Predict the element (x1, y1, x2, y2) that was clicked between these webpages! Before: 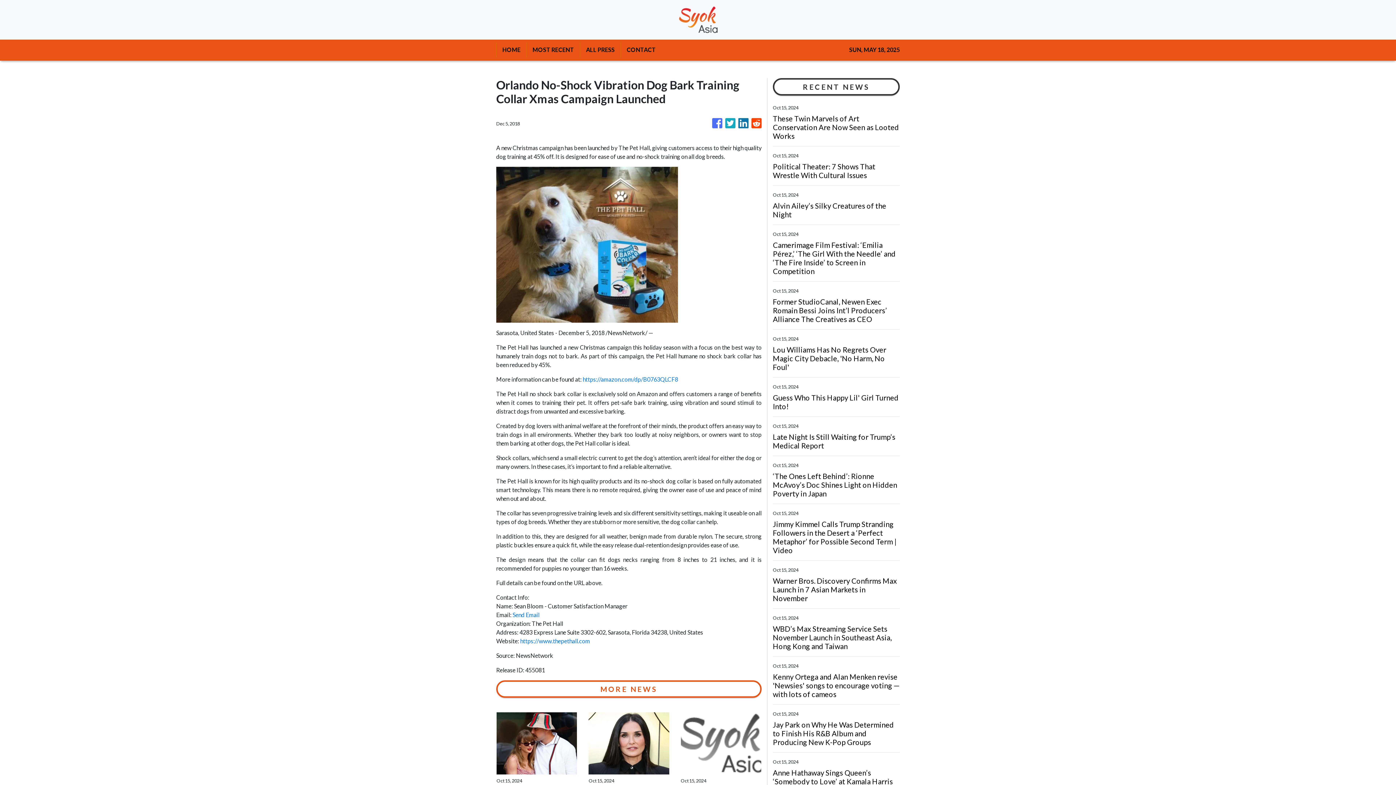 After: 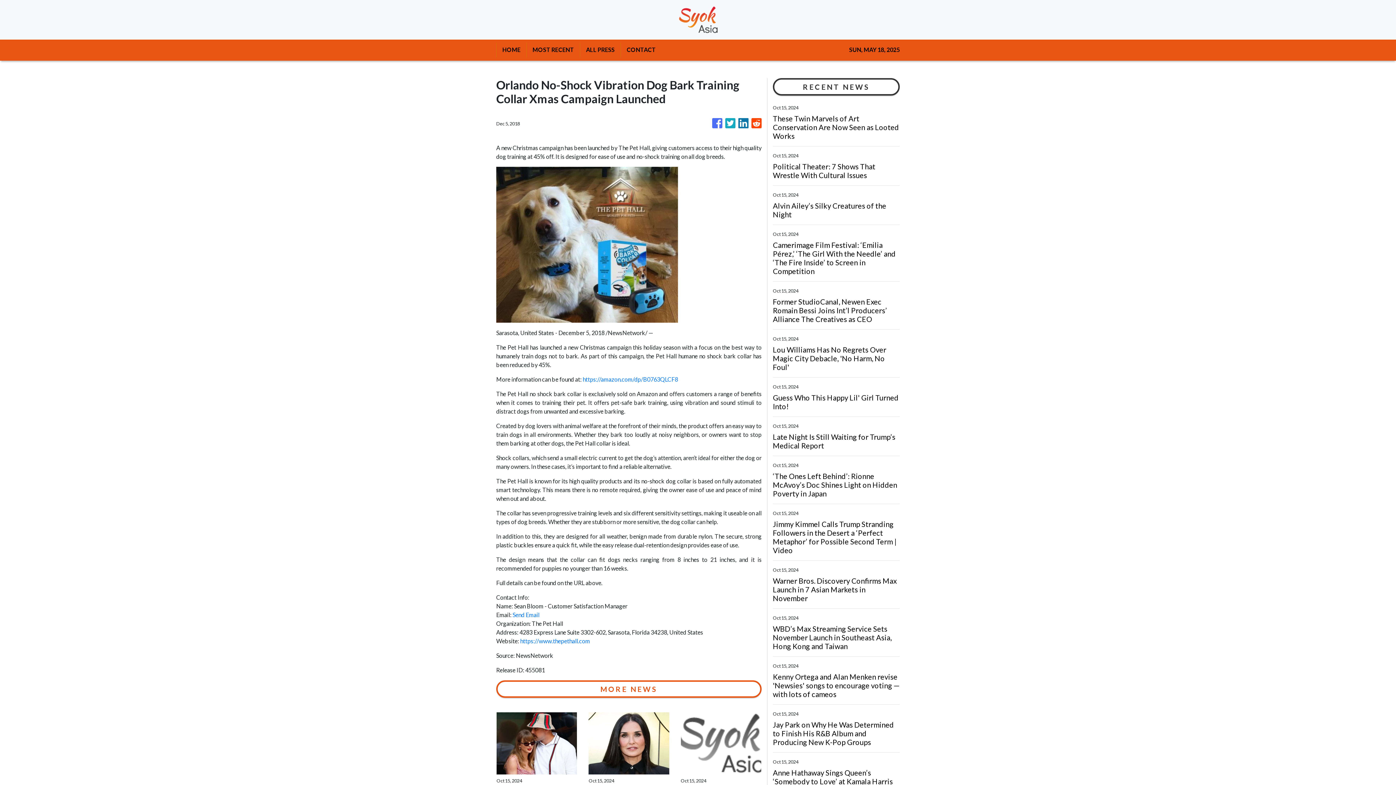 Action: bbox: (751, 114, 761, 132)